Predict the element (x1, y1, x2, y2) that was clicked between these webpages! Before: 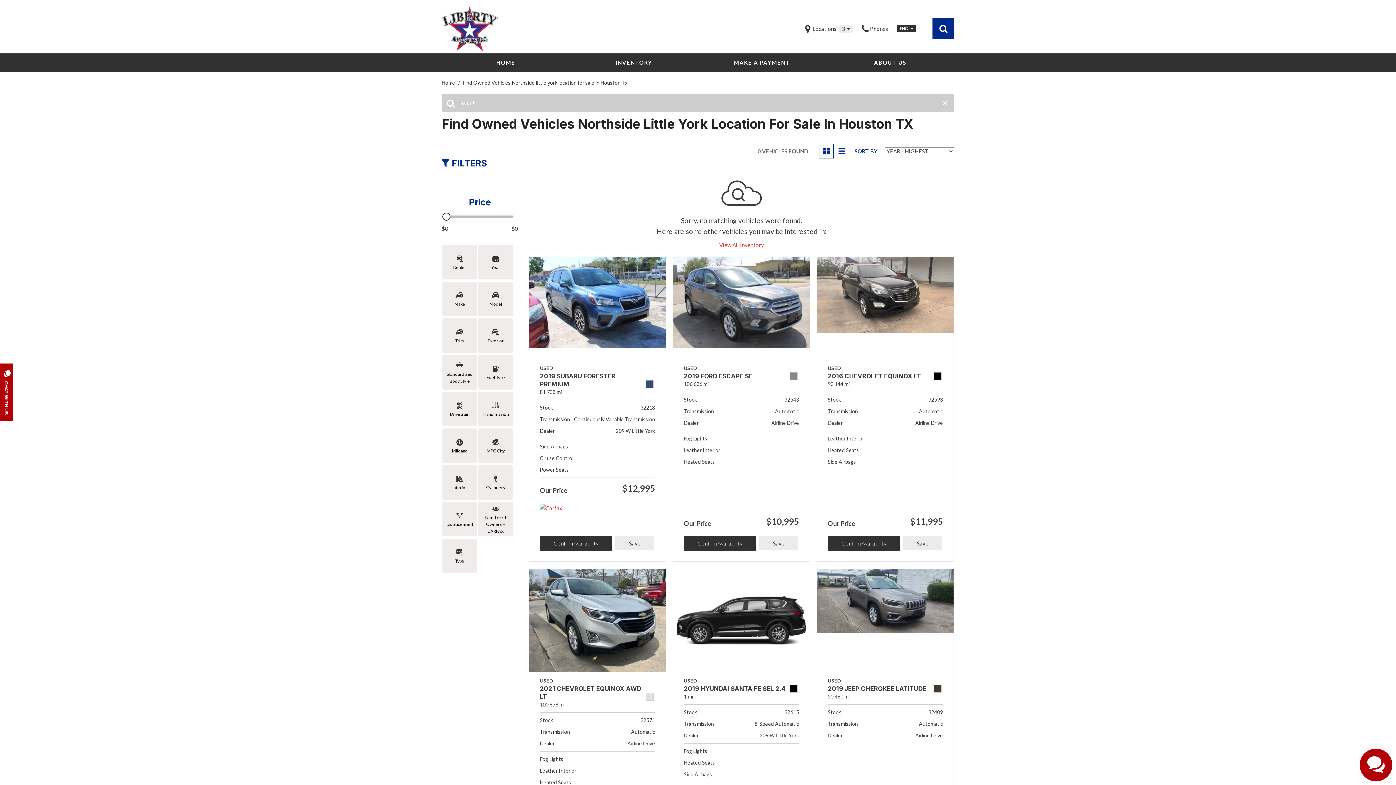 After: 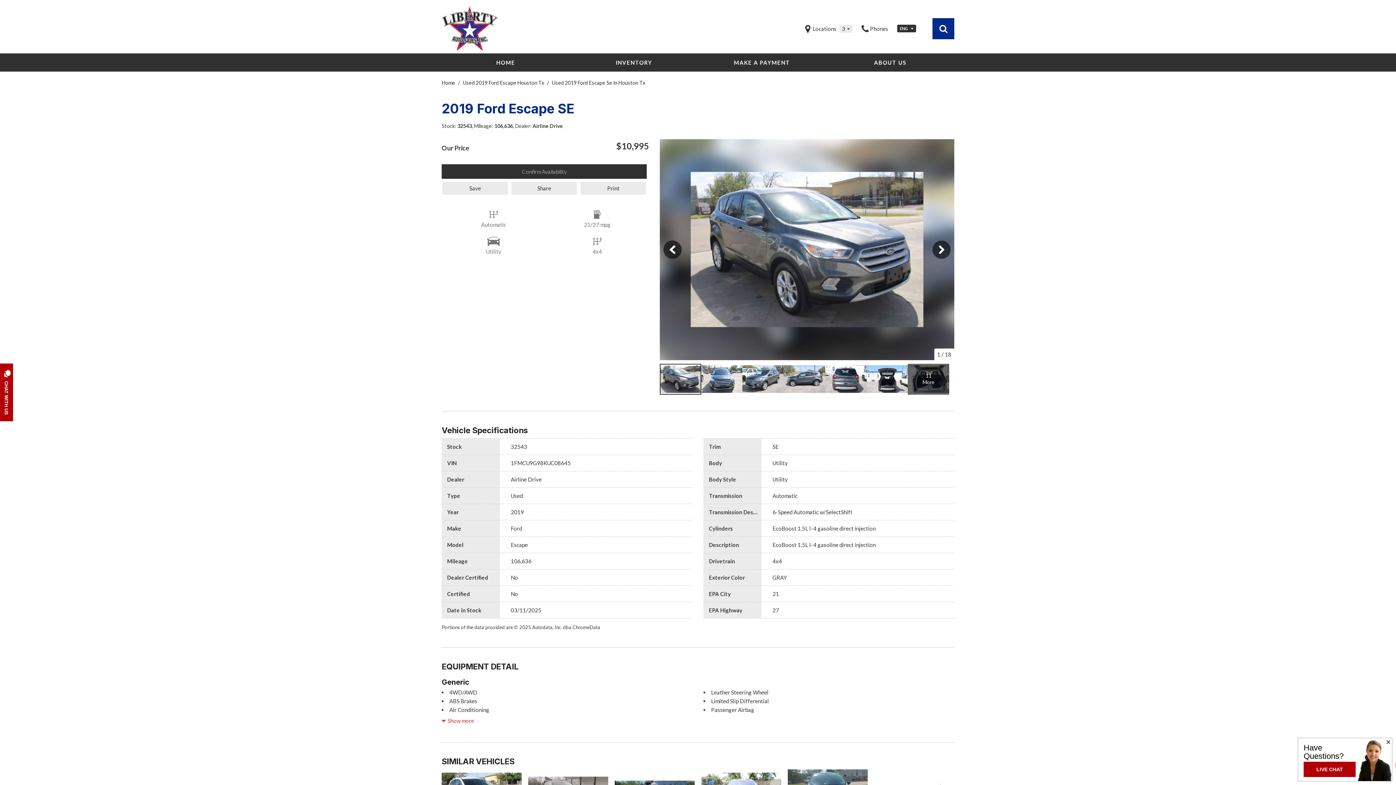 Action: bbox: (683, 364, 799, 466) label: USED
2019 FORD ESCAPE SE
106,636 mi.
Stock
32543
Transmission
Automatic
Dealer
Airline Drive
Fog Lights
Leather Interior
Heated Seats